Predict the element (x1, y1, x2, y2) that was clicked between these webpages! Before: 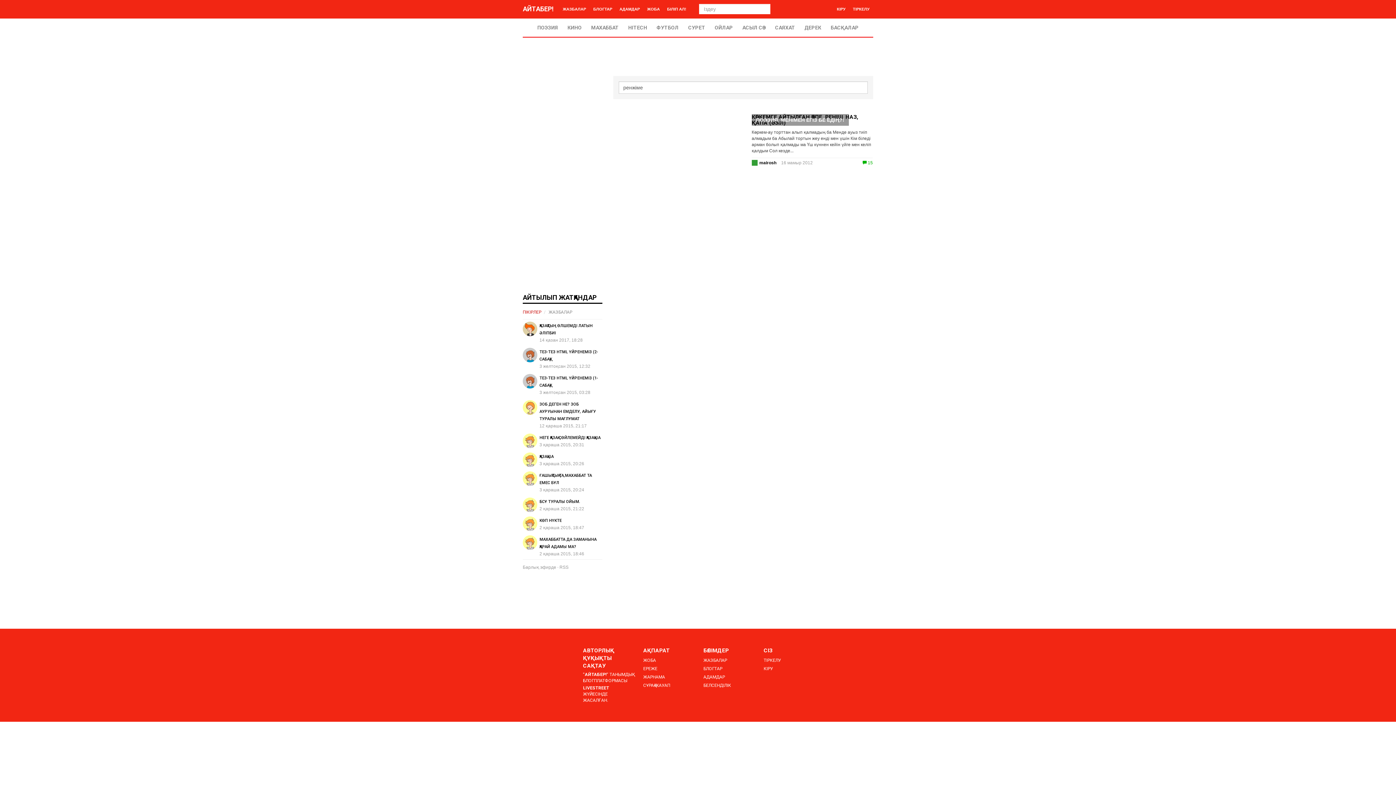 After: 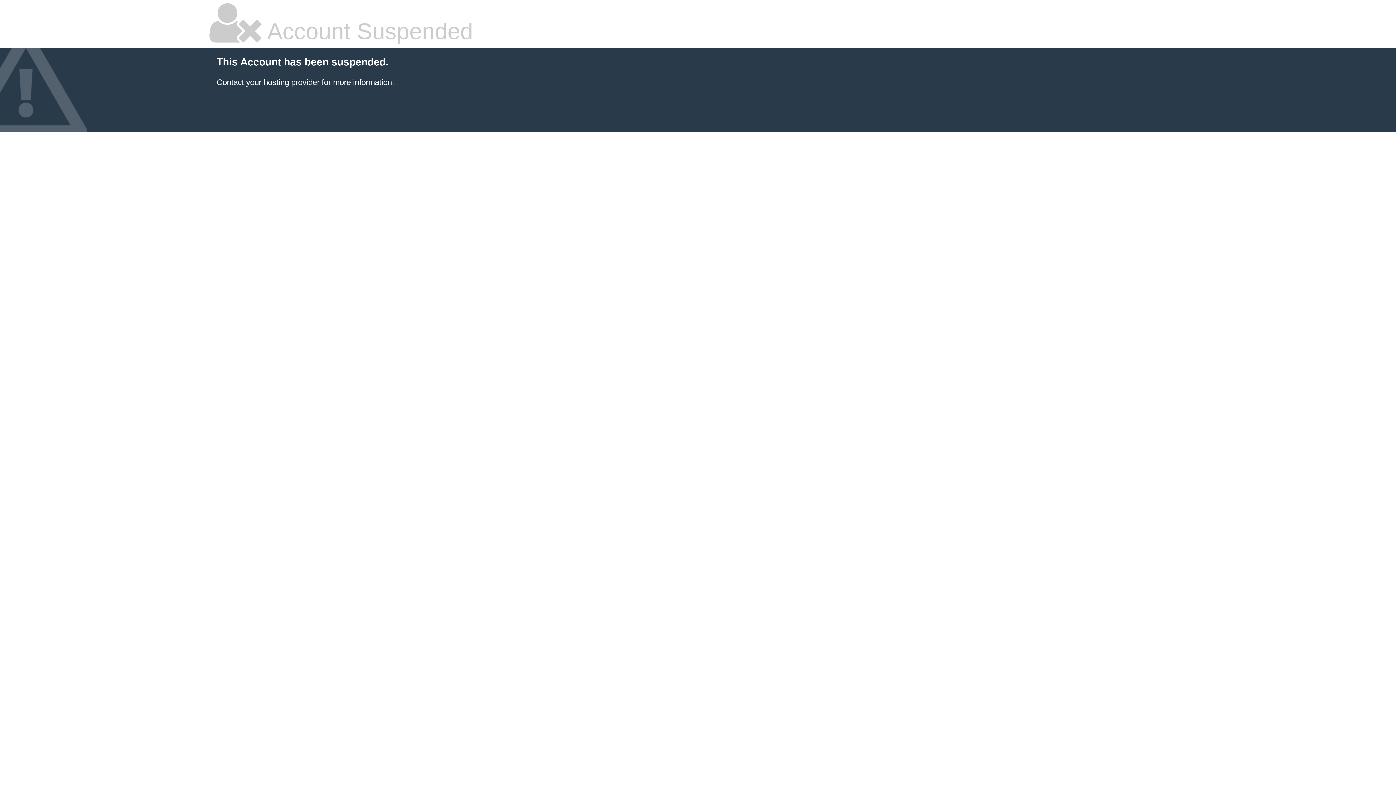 Action: bbox: (759, 160, 776, 165) label: mairosh